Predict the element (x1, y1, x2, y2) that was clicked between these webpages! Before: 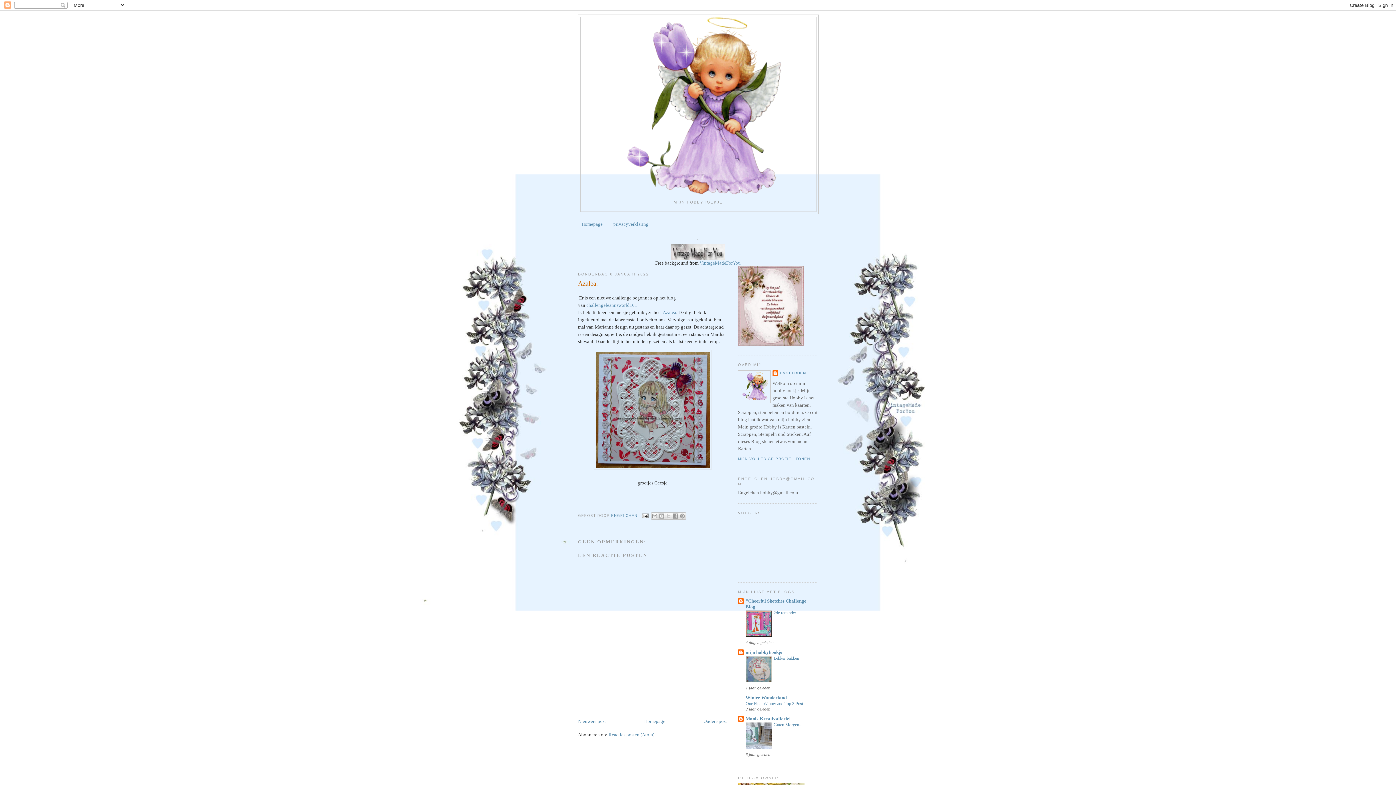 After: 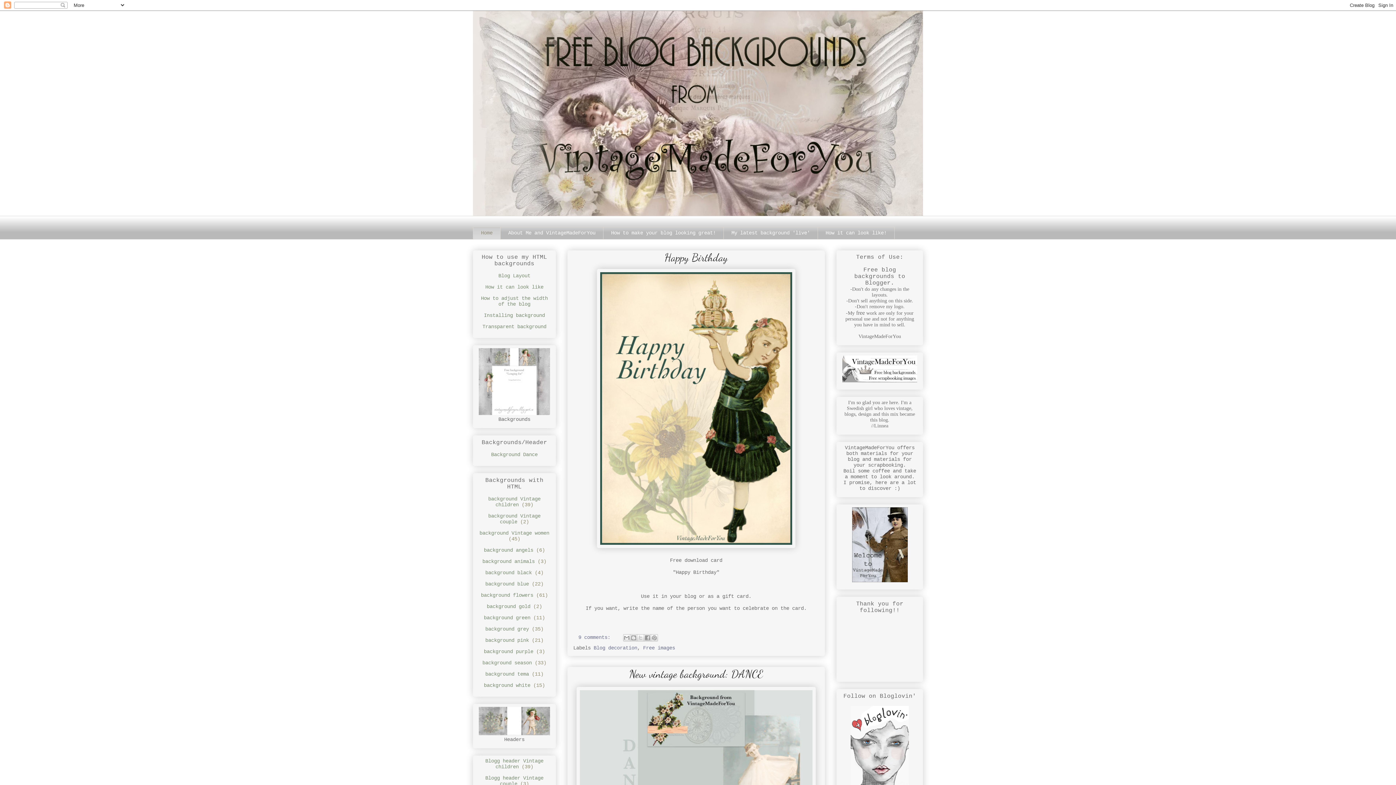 Action: label:  VintageMadeForYou bbox: (698, 260, 740, 265)